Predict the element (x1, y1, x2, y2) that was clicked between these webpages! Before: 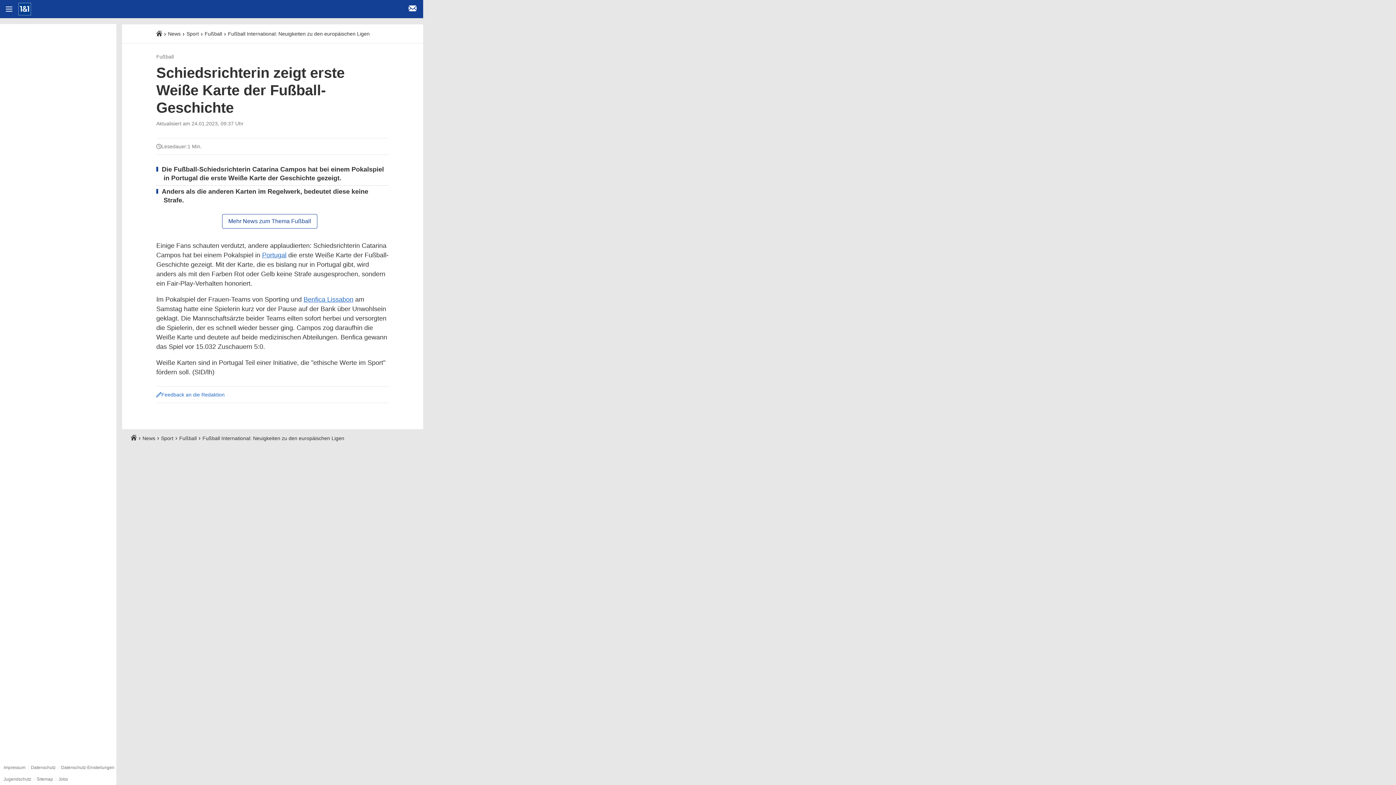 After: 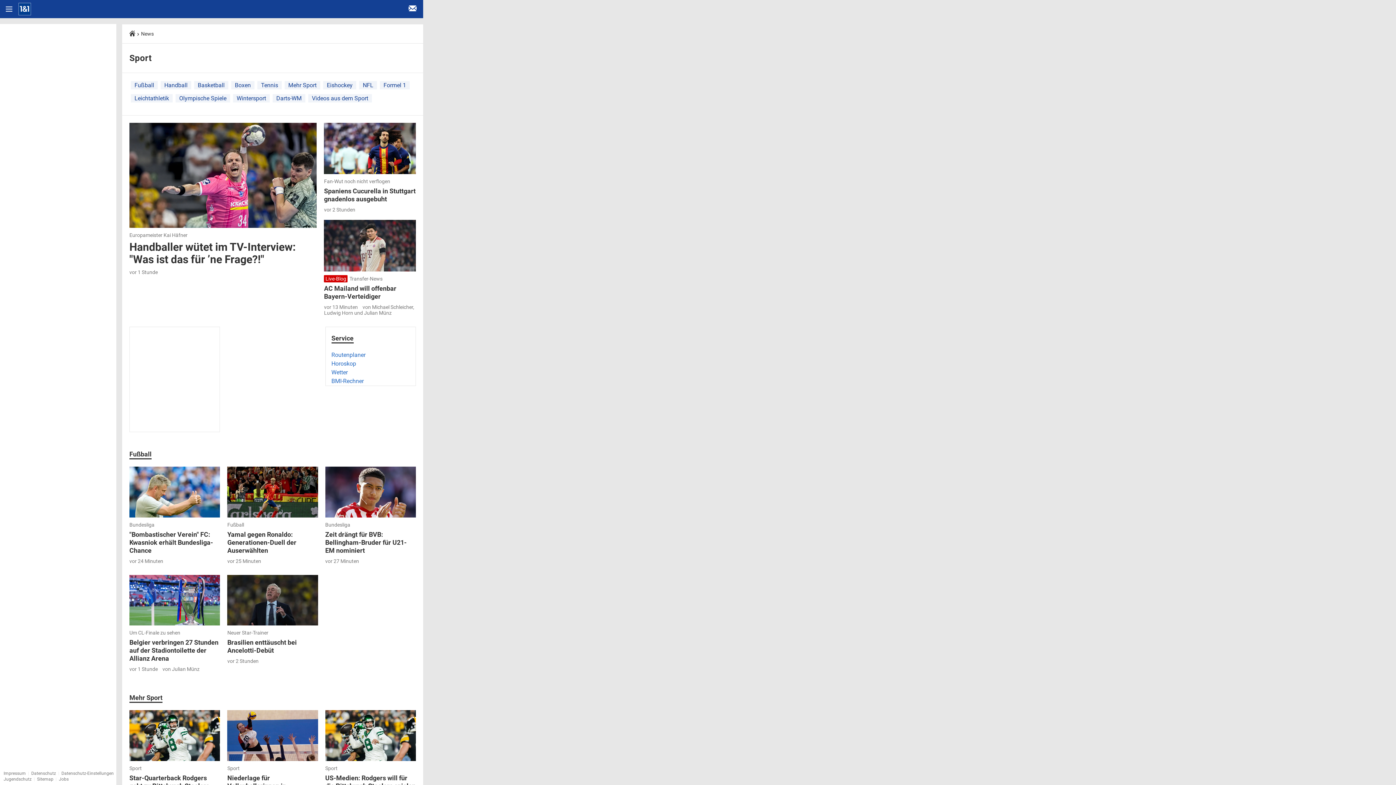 Action: bbox: (186, 30, 198, 36) label: Sport